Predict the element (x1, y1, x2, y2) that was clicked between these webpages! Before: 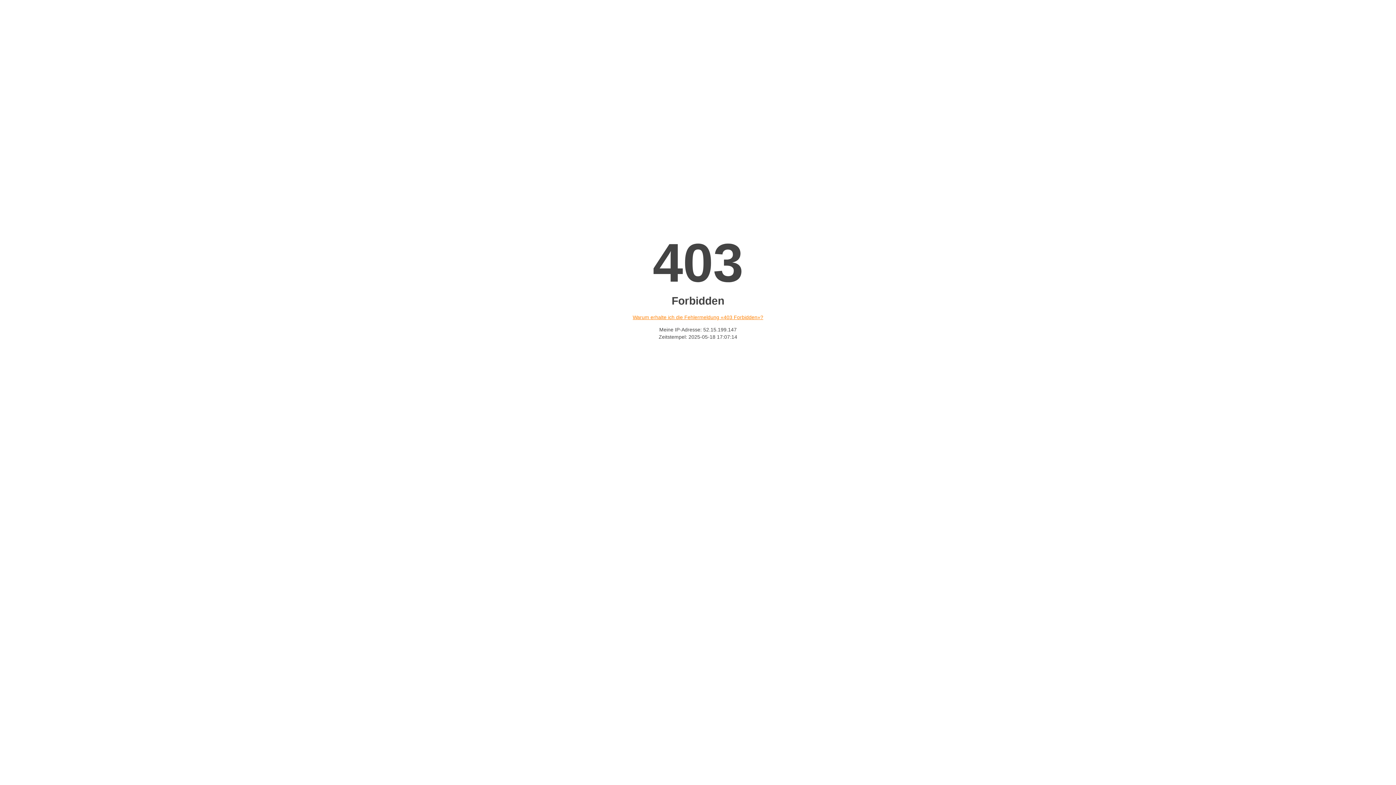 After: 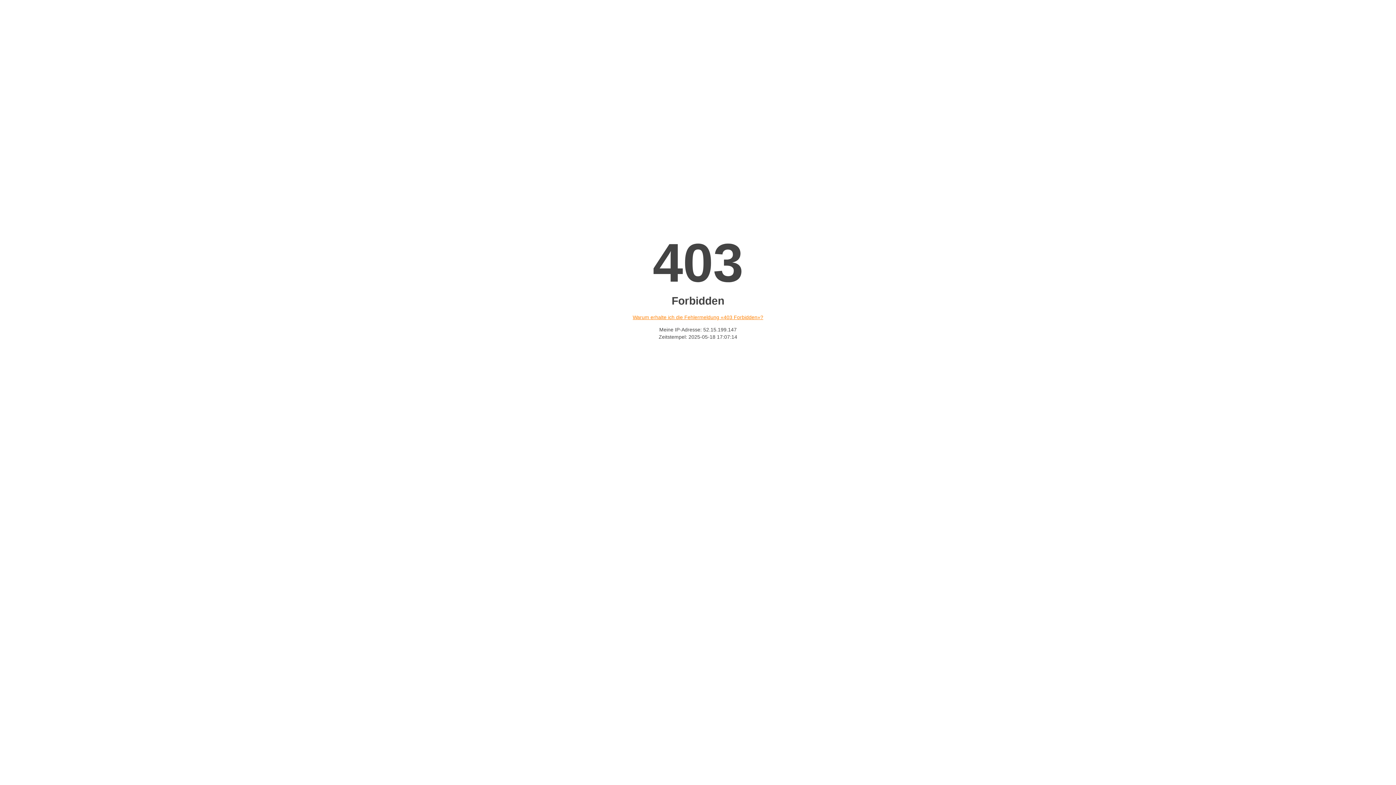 Action: bbox: (632, 314, 763, 320) label: Warum erhalte ich die Fehlermeldung «403 Forbidden»?